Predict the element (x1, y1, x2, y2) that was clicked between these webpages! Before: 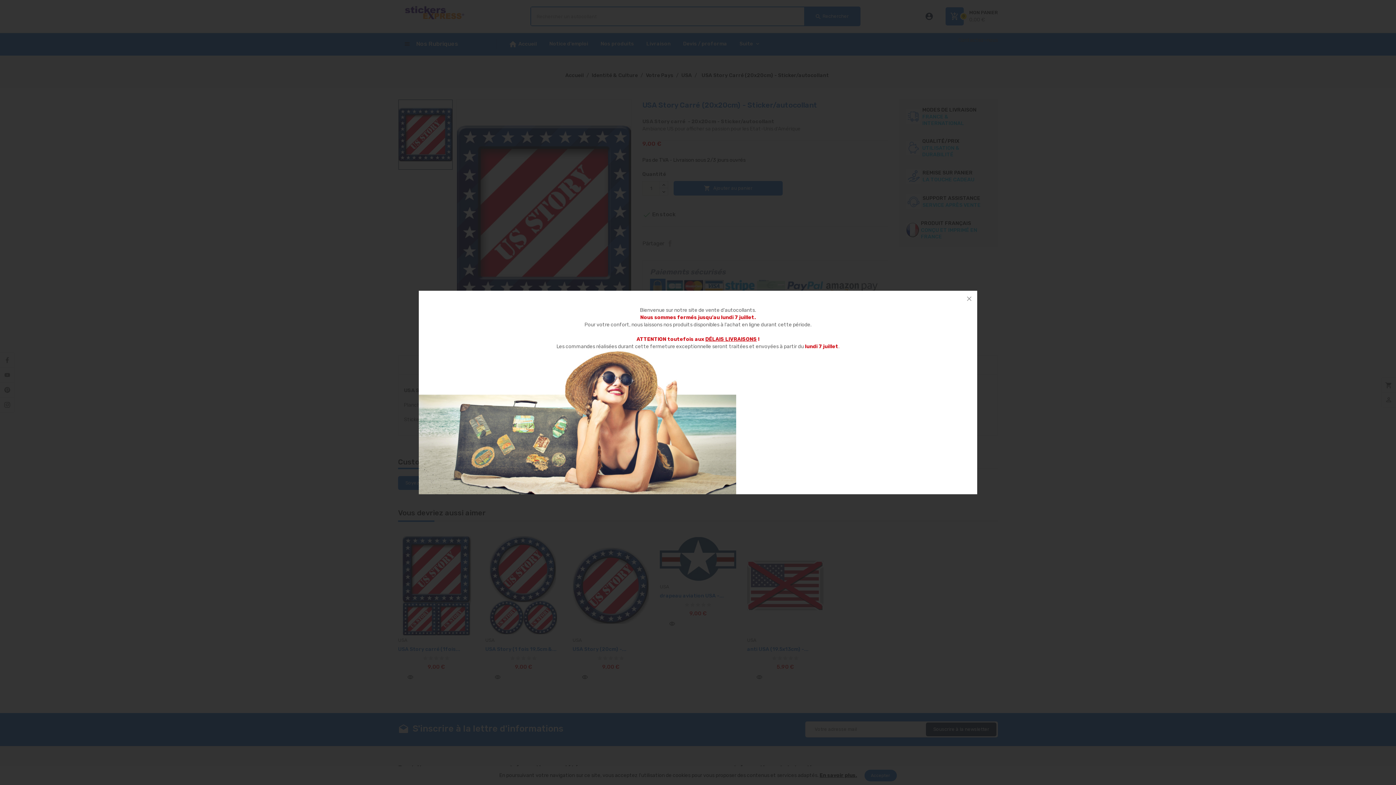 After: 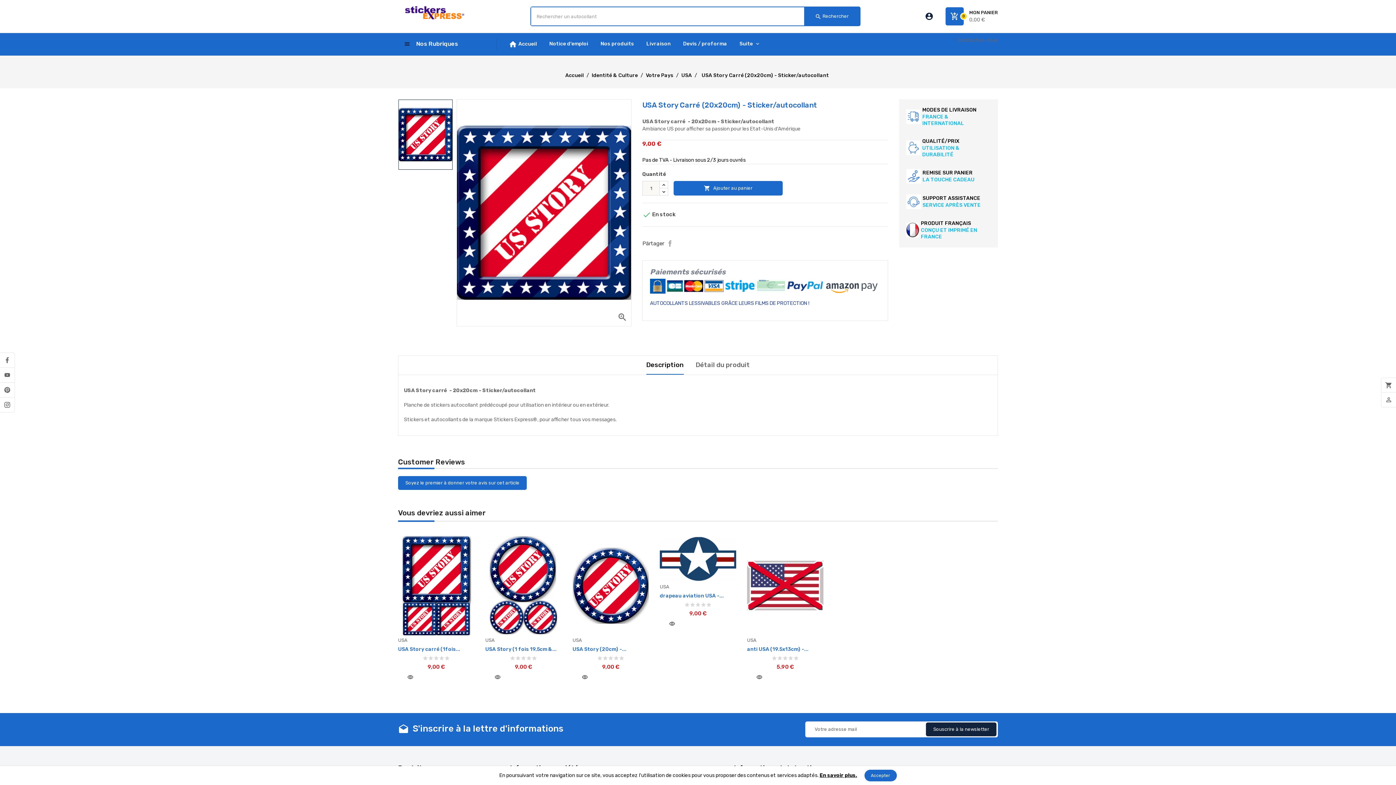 Action: bbox: (961, 290, 977, 306)